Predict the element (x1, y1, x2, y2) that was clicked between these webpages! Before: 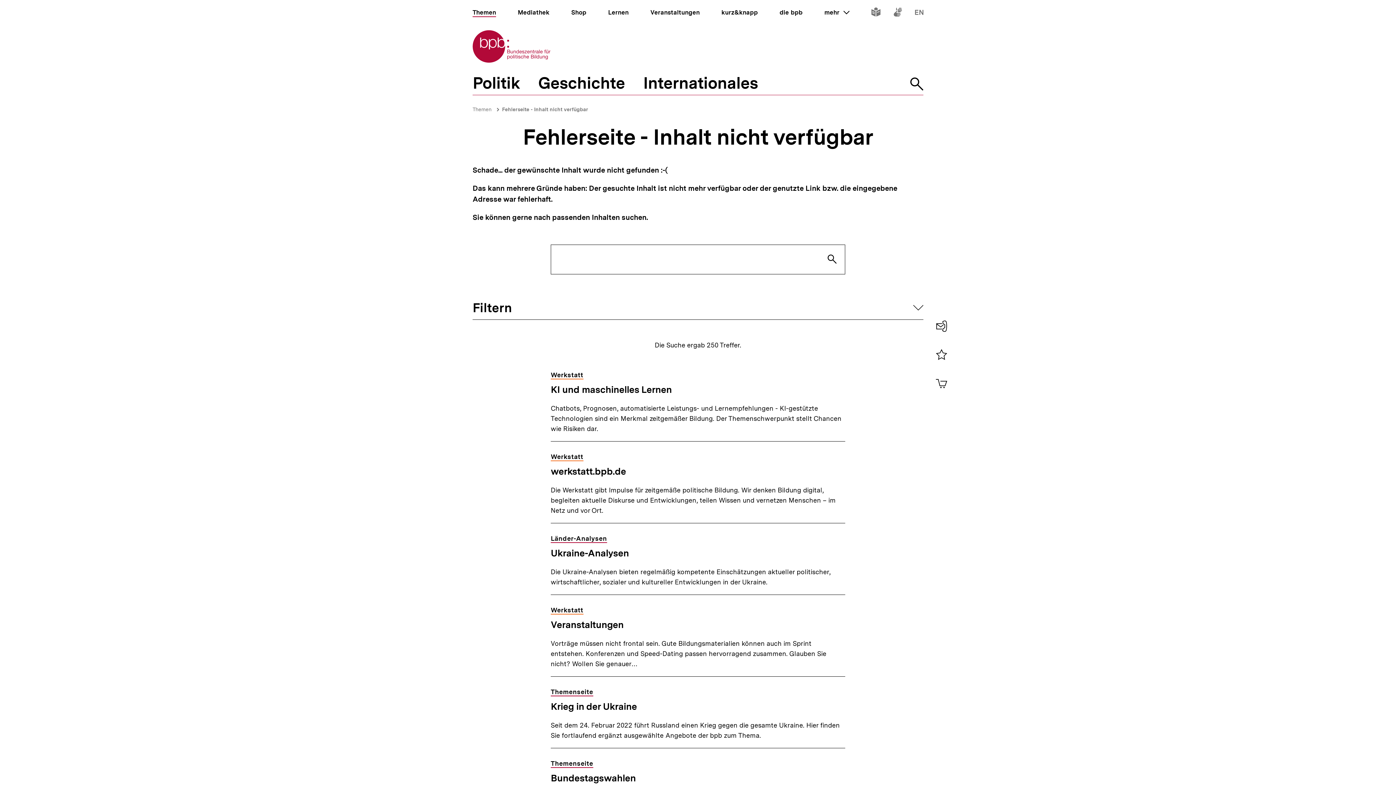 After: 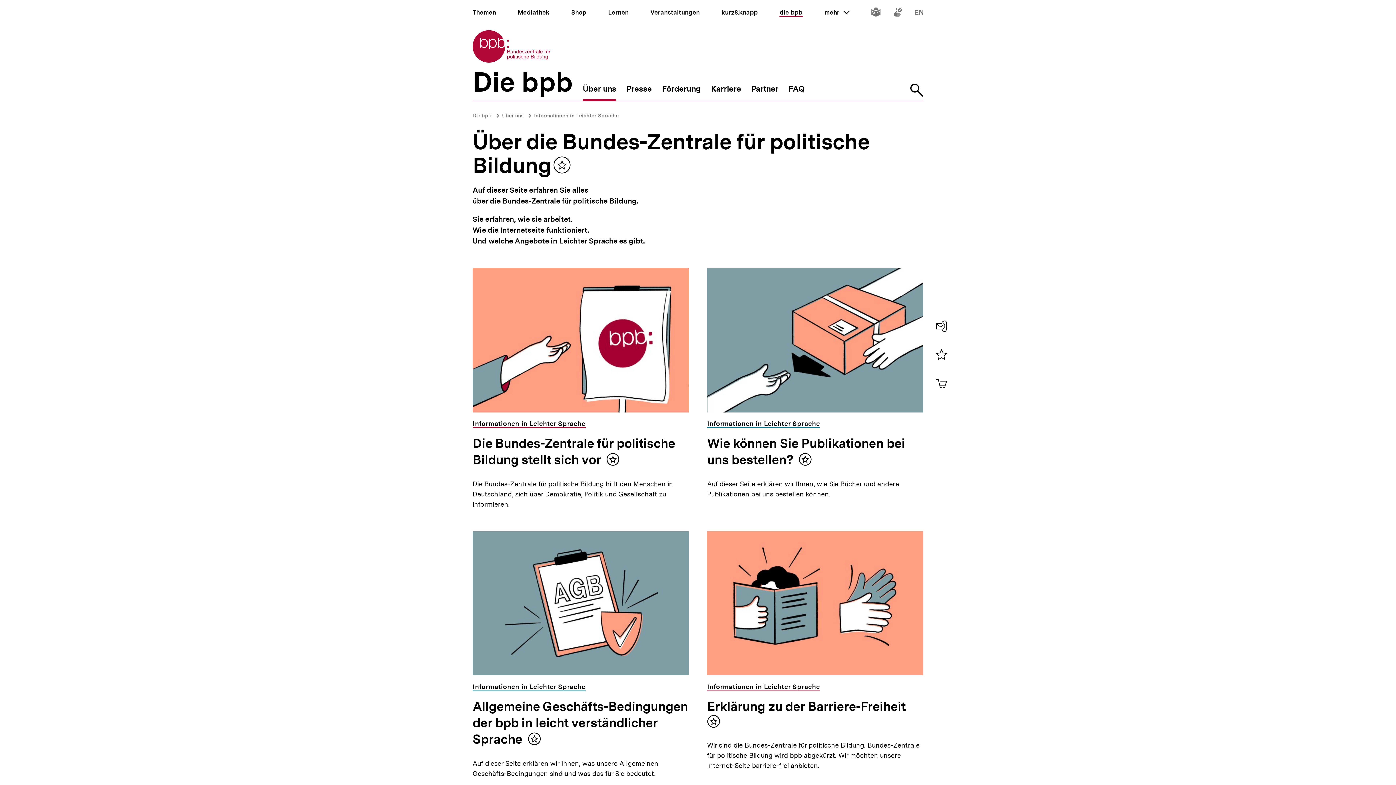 Action: bbox: (871, 9, 880, 17) label: Inhalte in leichter Sprache